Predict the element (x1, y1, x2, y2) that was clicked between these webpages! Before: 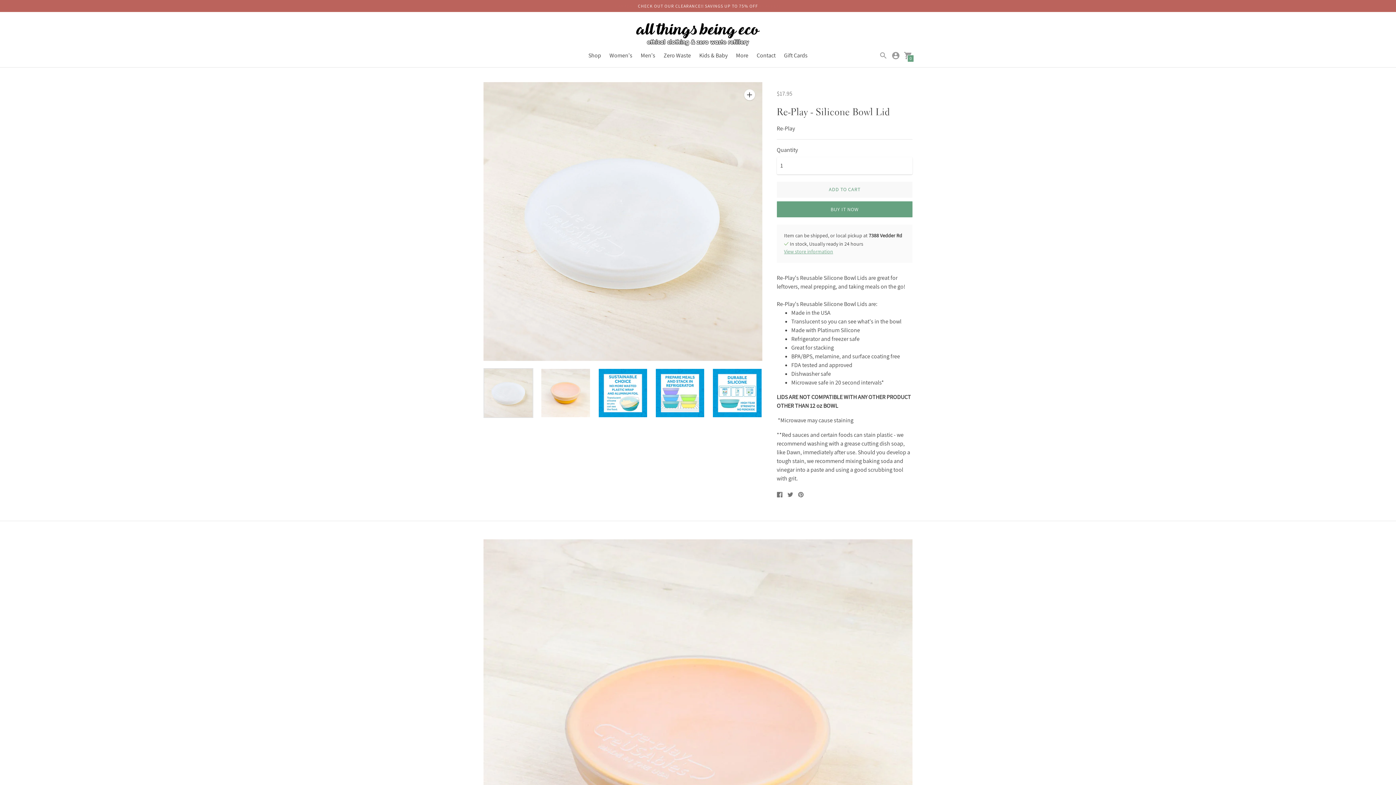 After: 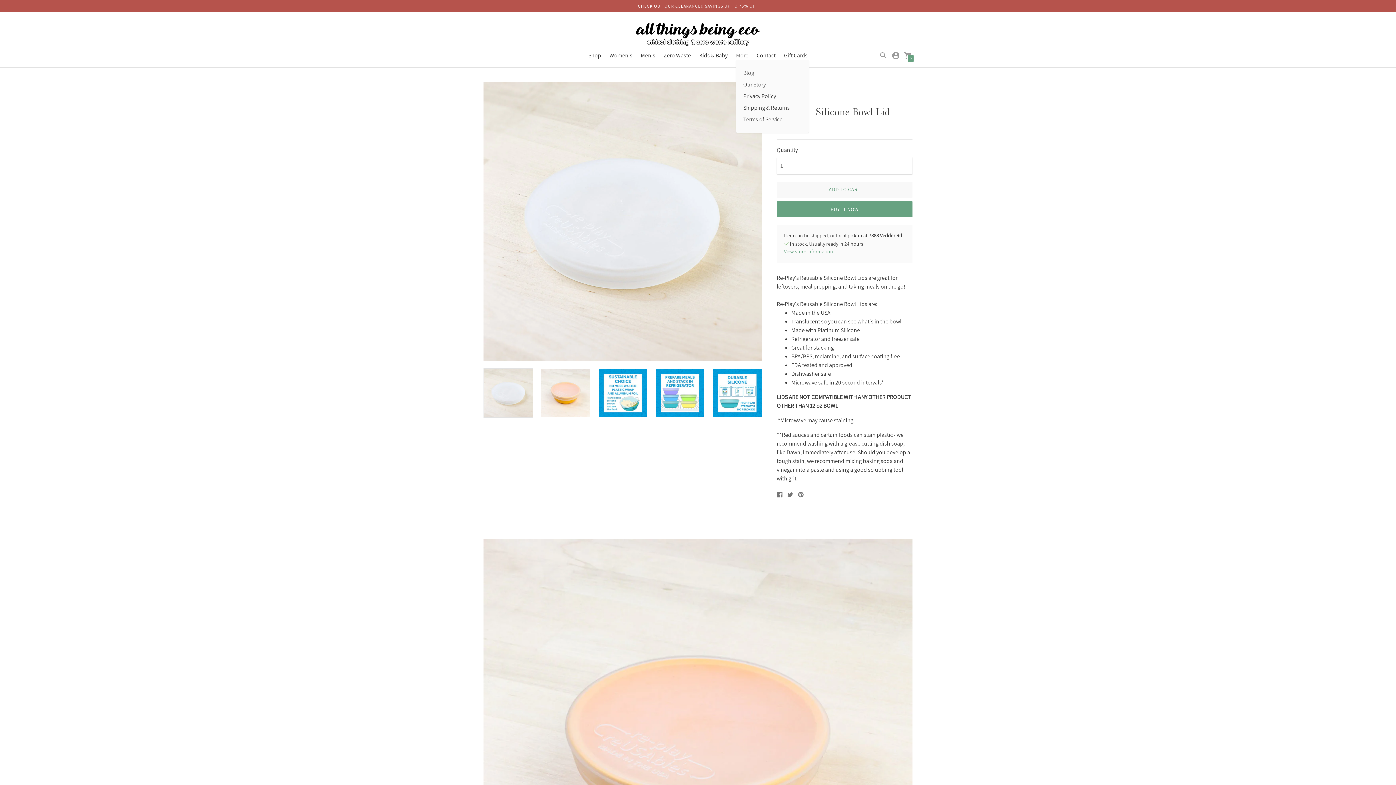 Action: label: More bbox: (736, 51, 748, 59)